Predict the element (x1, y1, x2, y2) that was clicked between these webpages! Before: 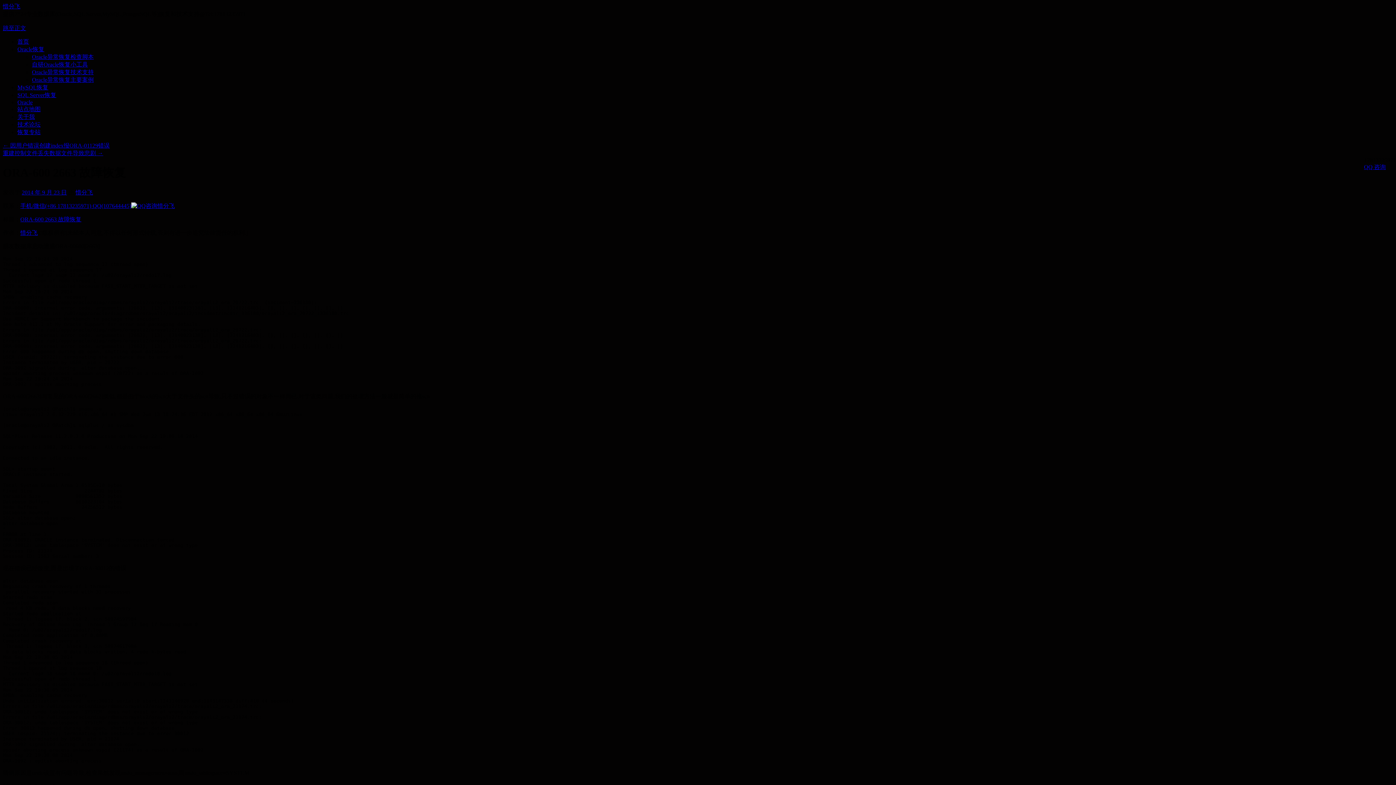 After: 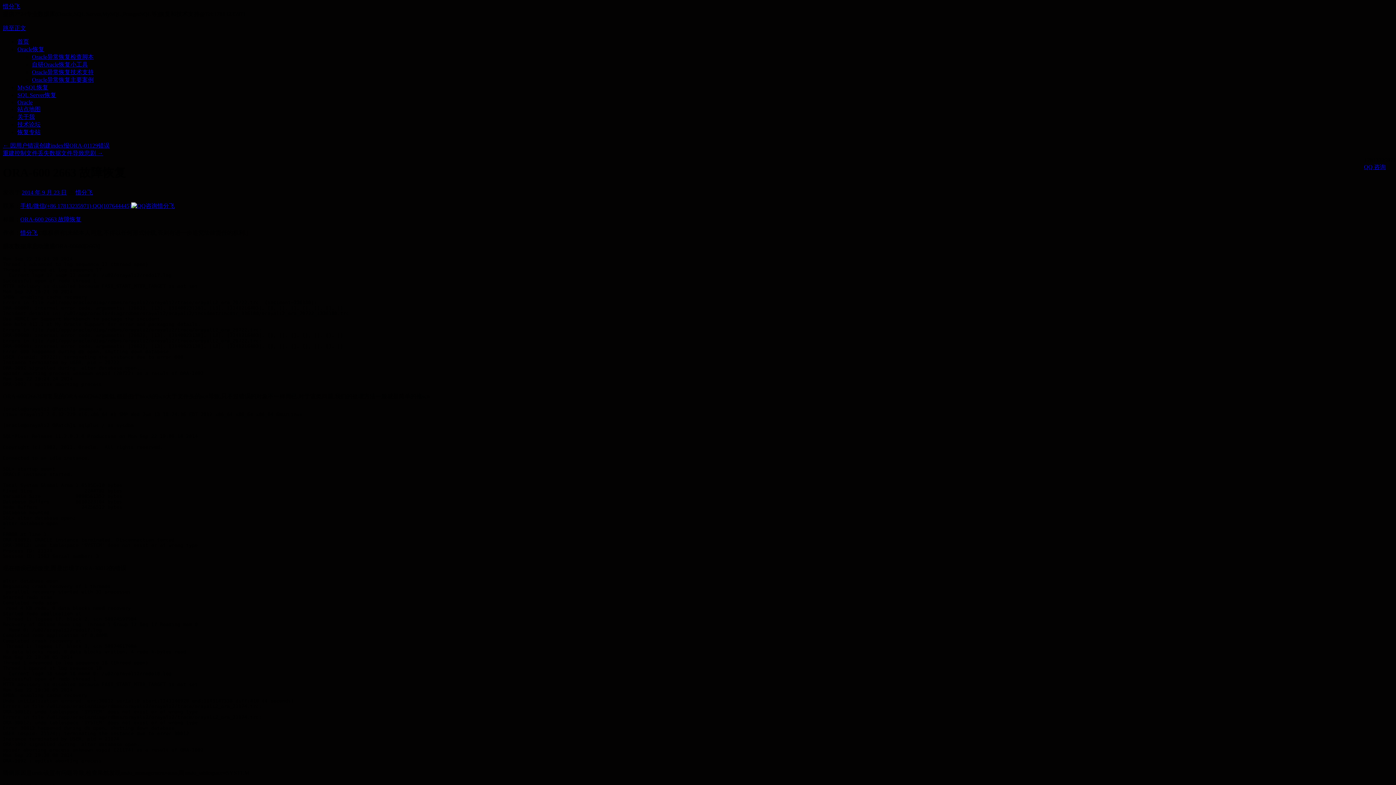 Action: label: QQ 咨询 bbox: (1364, 163, 1396, 171)